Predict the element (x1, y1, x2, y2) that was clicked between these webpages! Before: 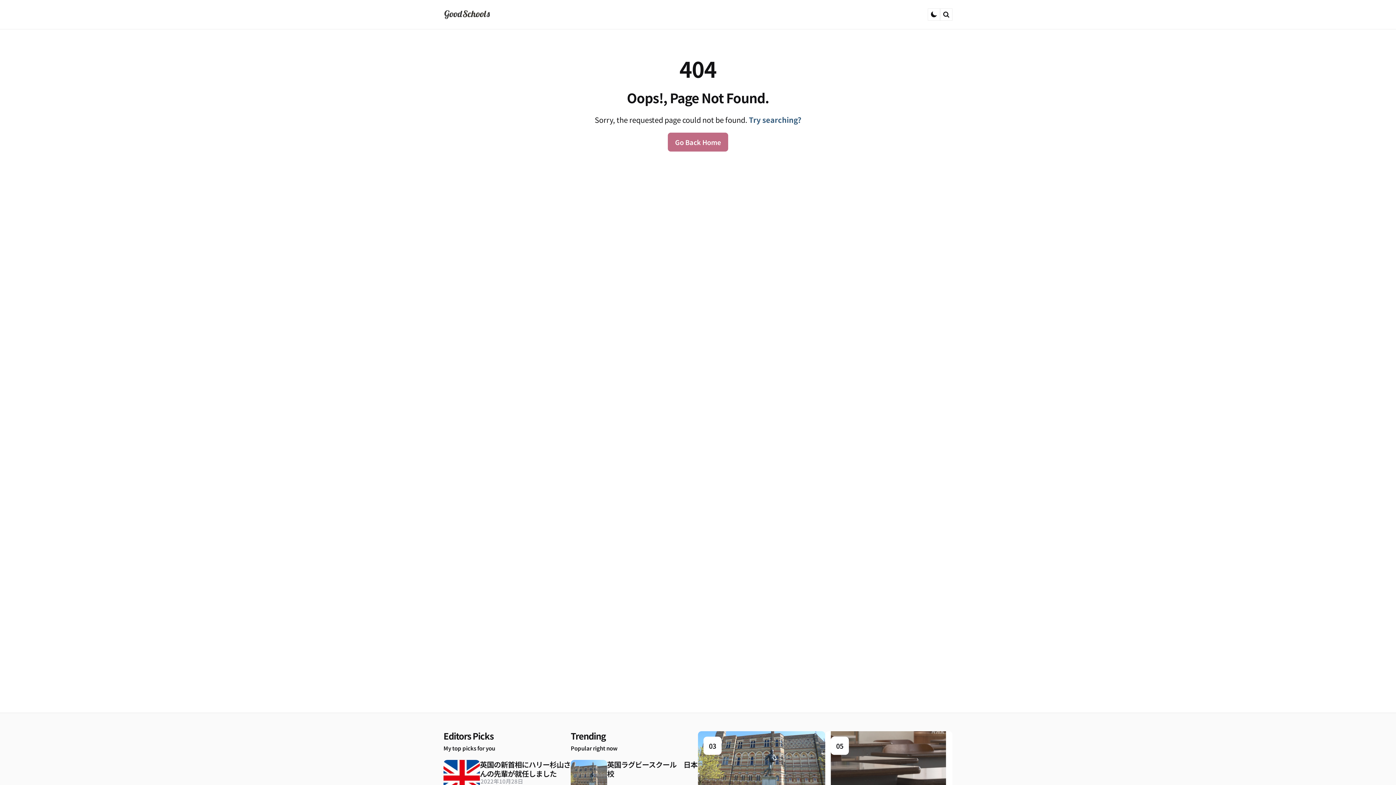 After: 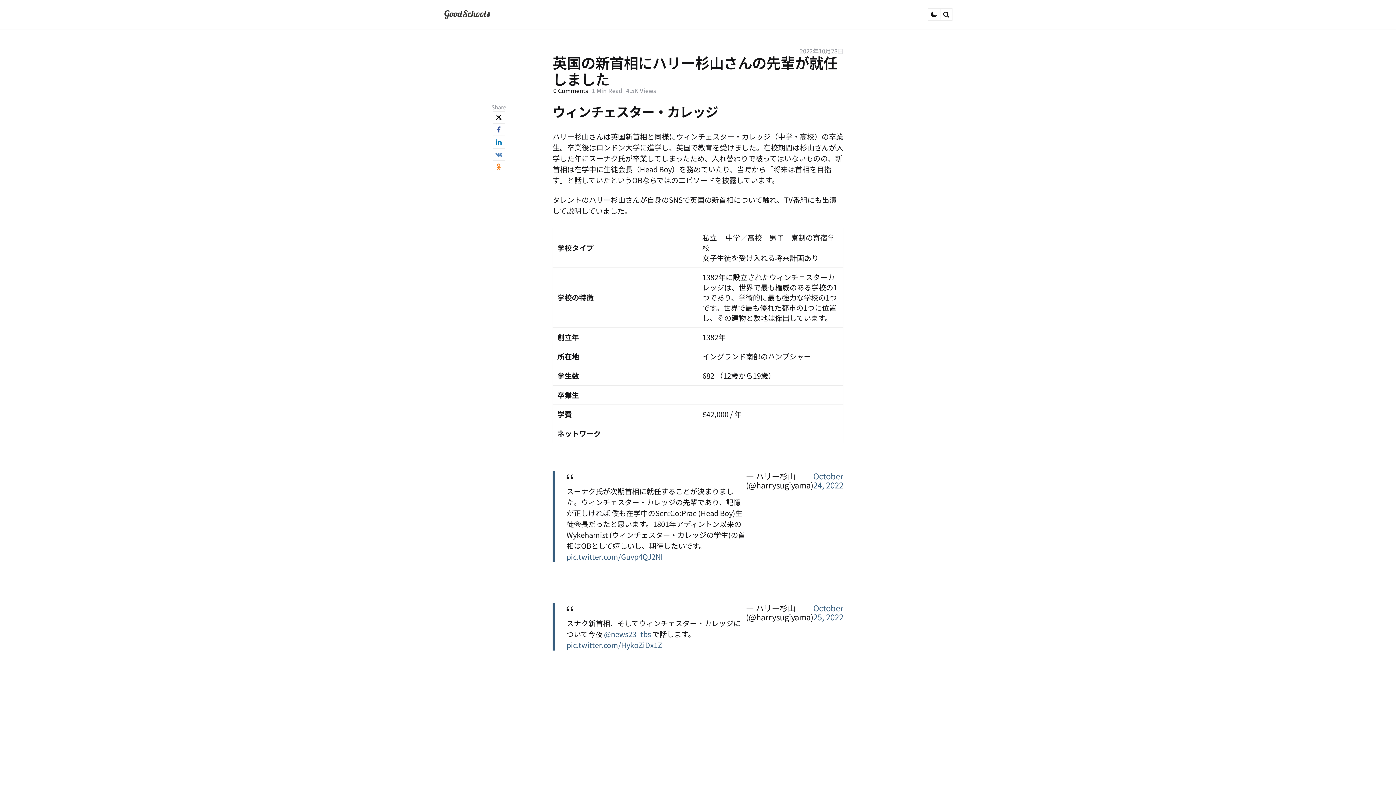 Action: label: 英国の新首相にハリー杉山さんの先輩が就任しました bbox: (480, 760, 570, 778)